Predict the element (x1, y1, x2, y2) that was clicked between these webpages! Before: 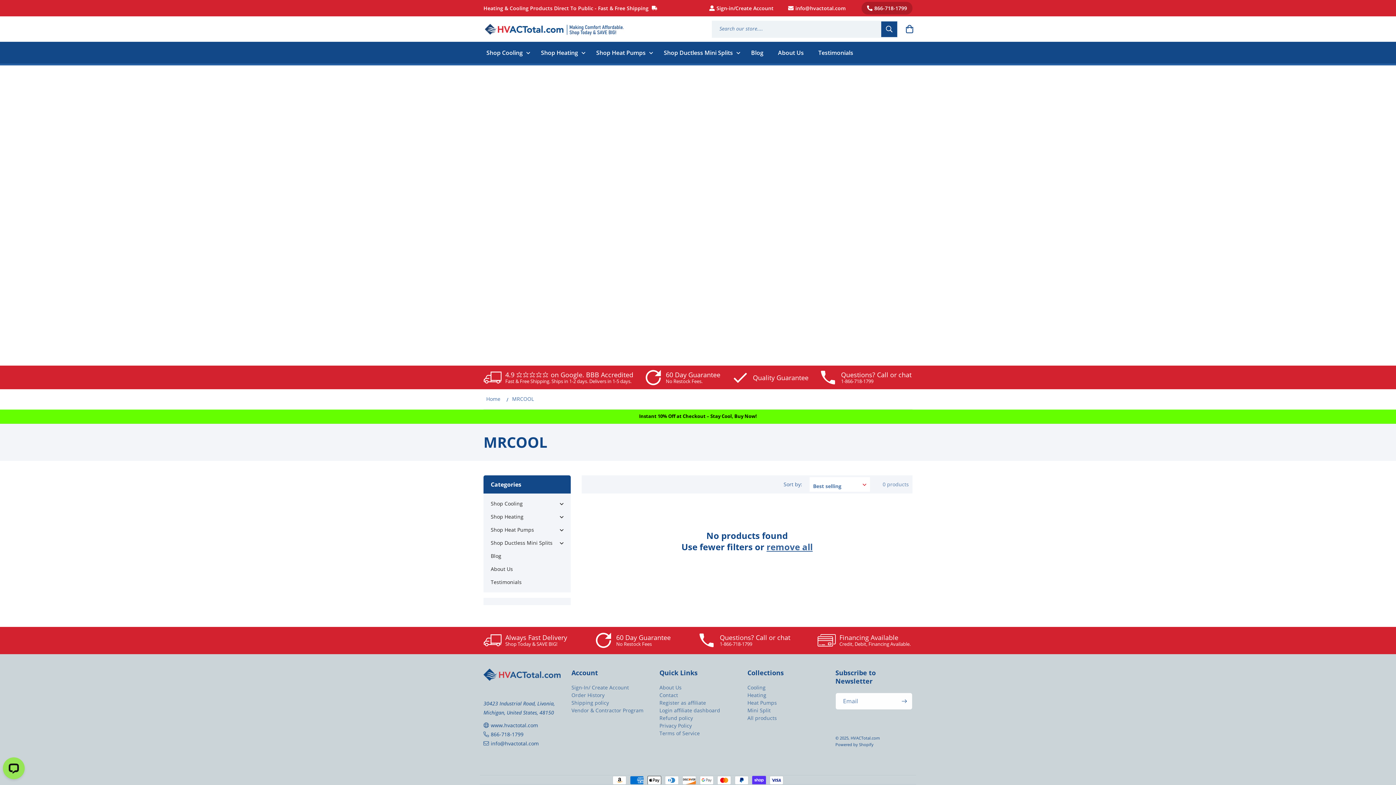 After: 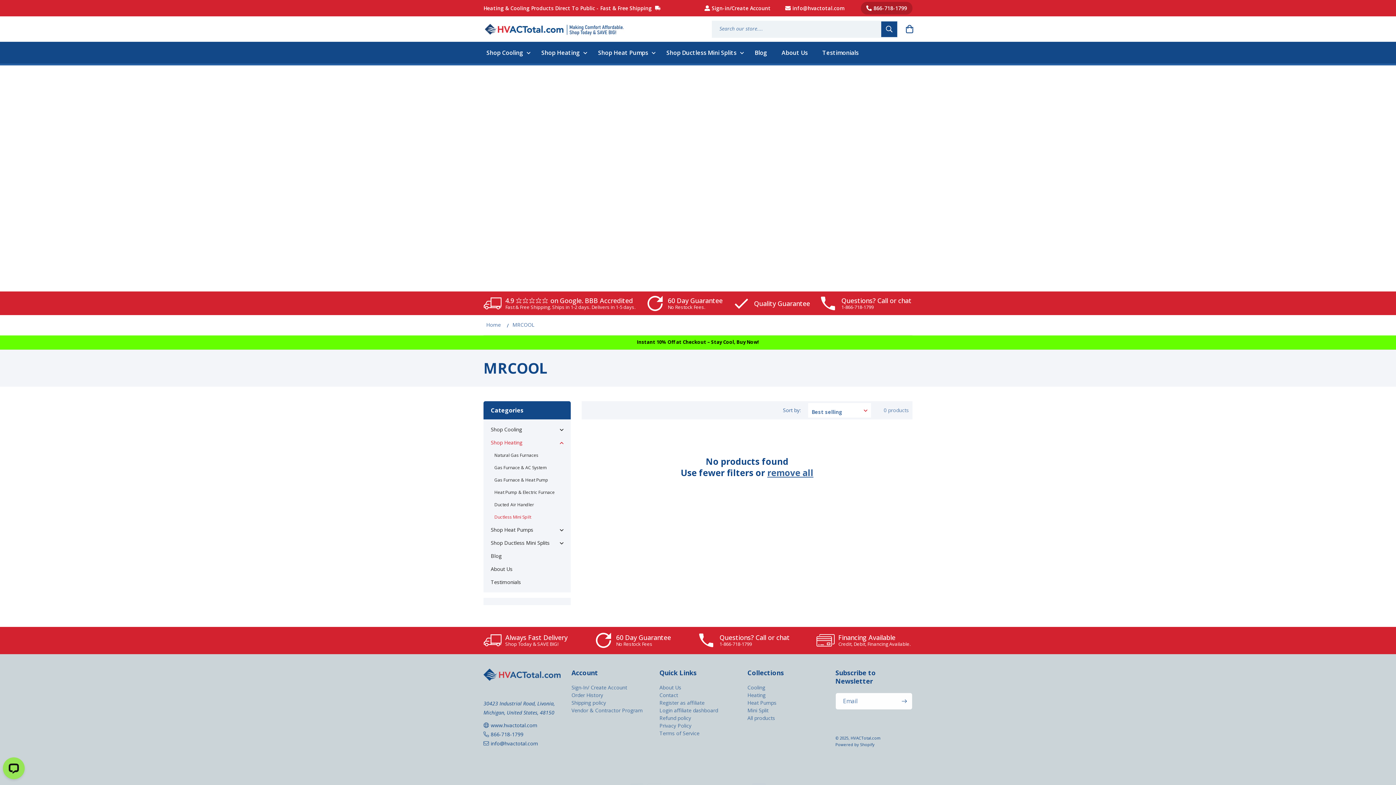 Action: label: Shop Heating bbox: (490, 510, 563, 523)